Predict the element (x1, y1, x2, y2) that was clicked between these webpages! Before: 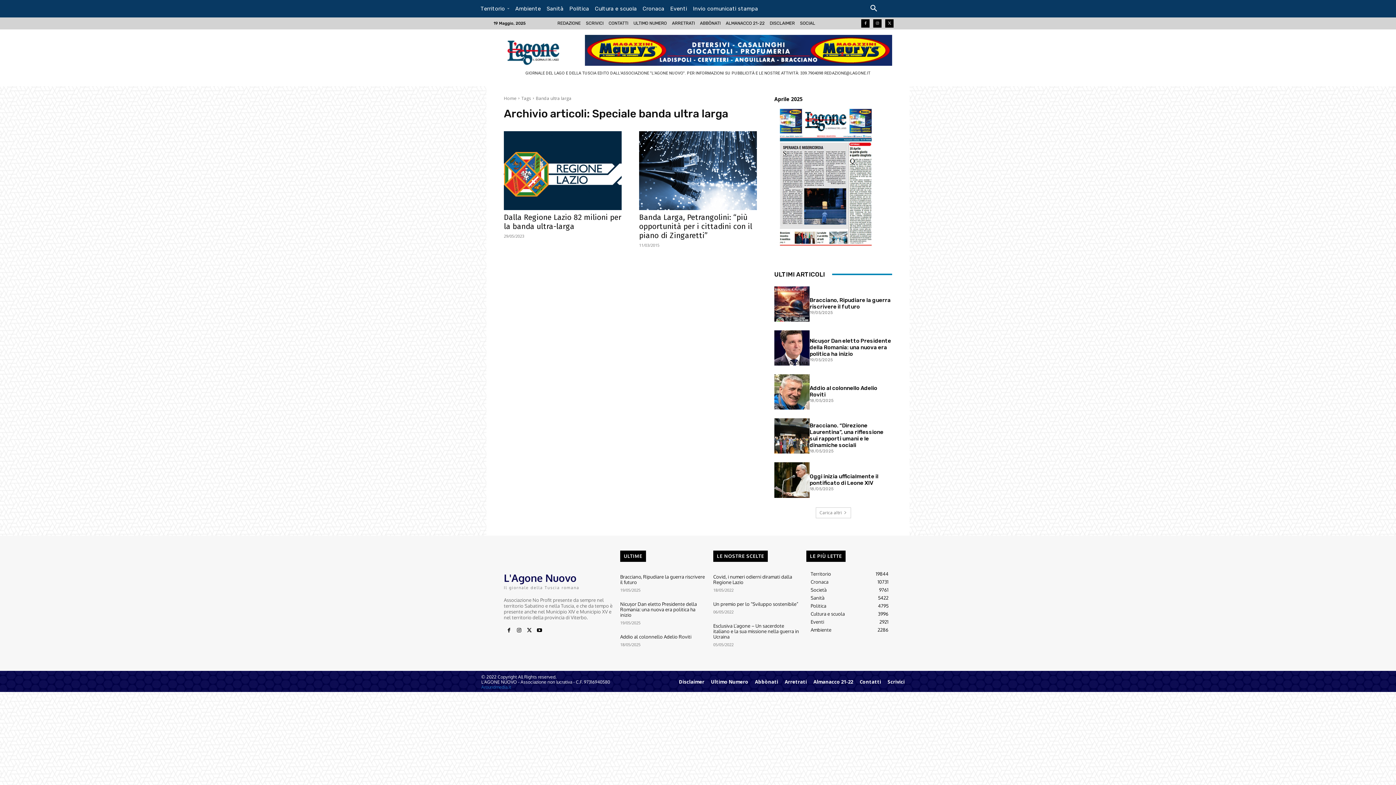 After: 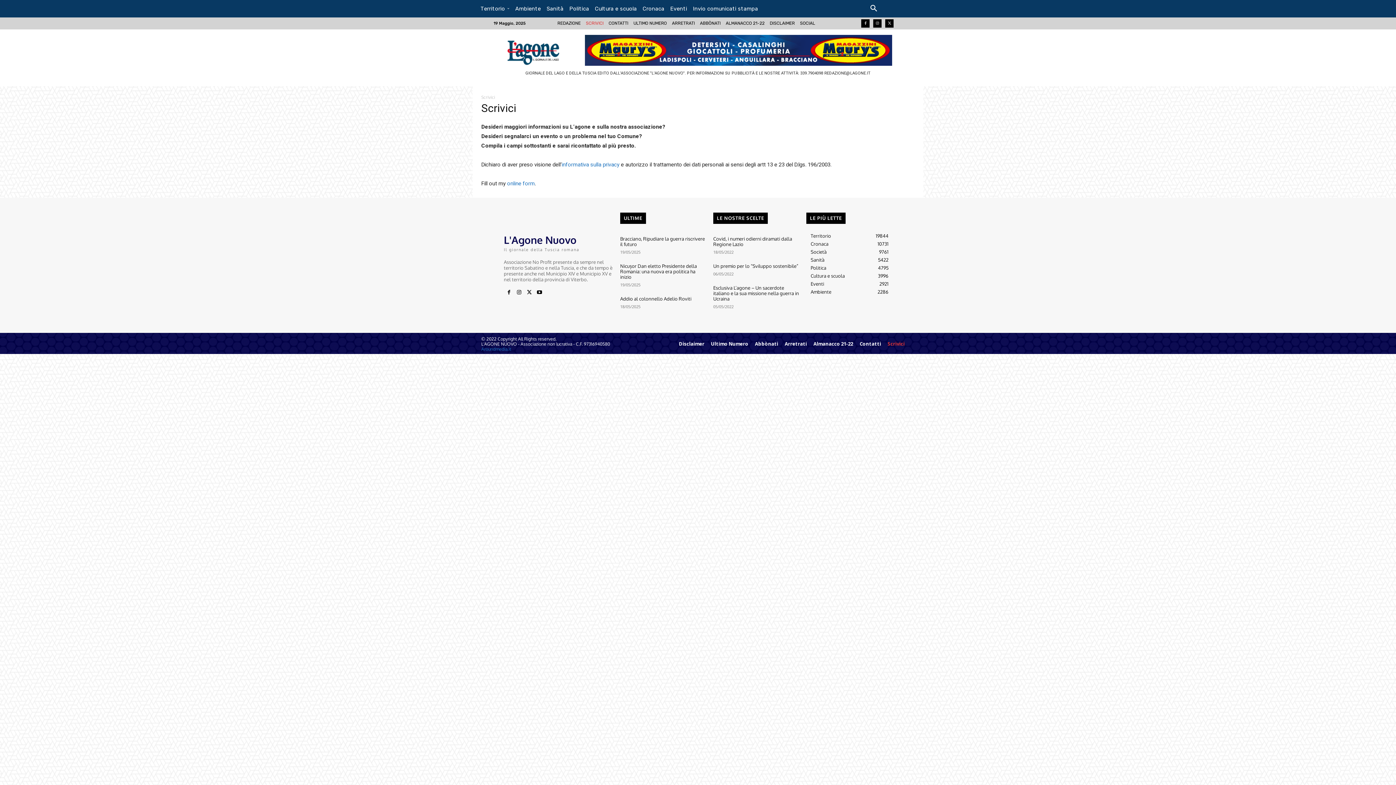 Action: label: Scrivici bbox: (884, 674, 908, 689)